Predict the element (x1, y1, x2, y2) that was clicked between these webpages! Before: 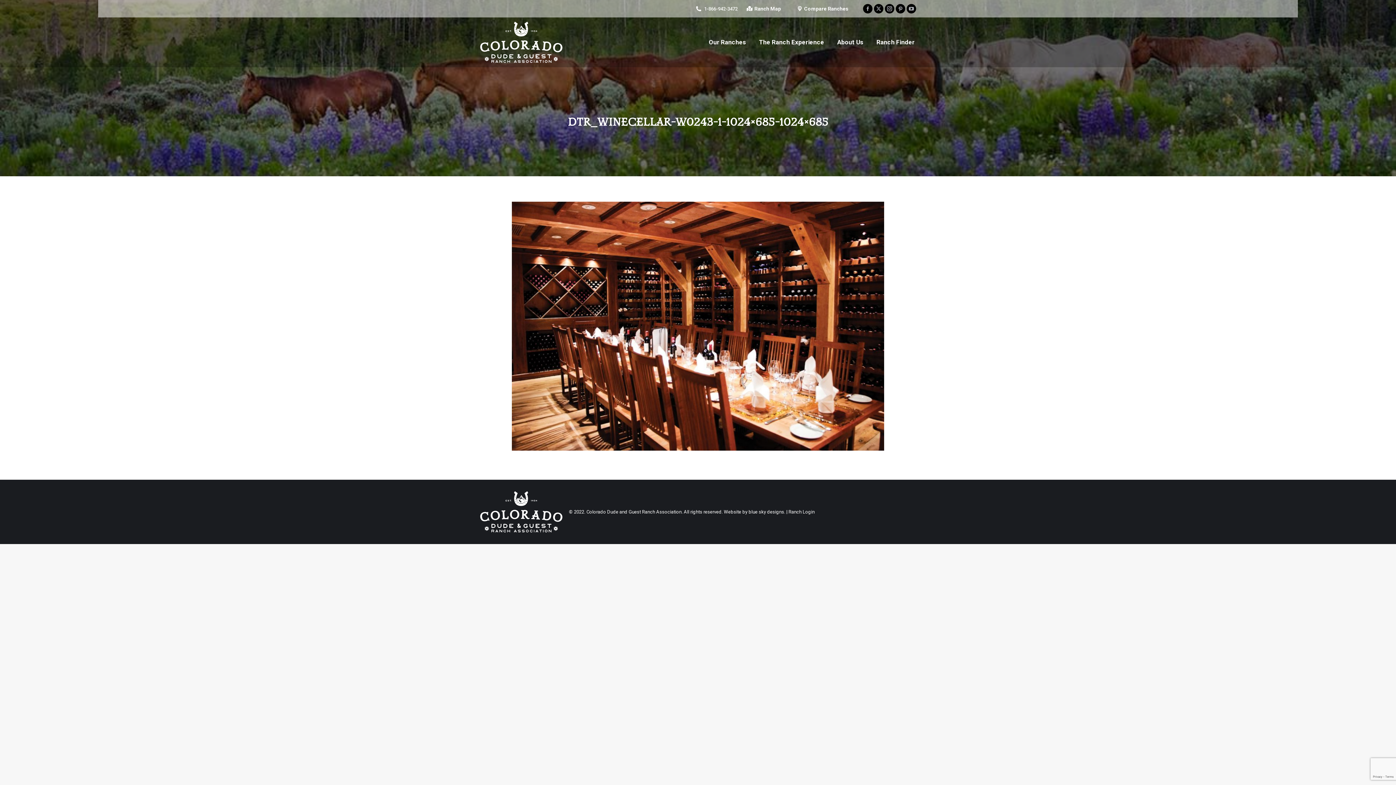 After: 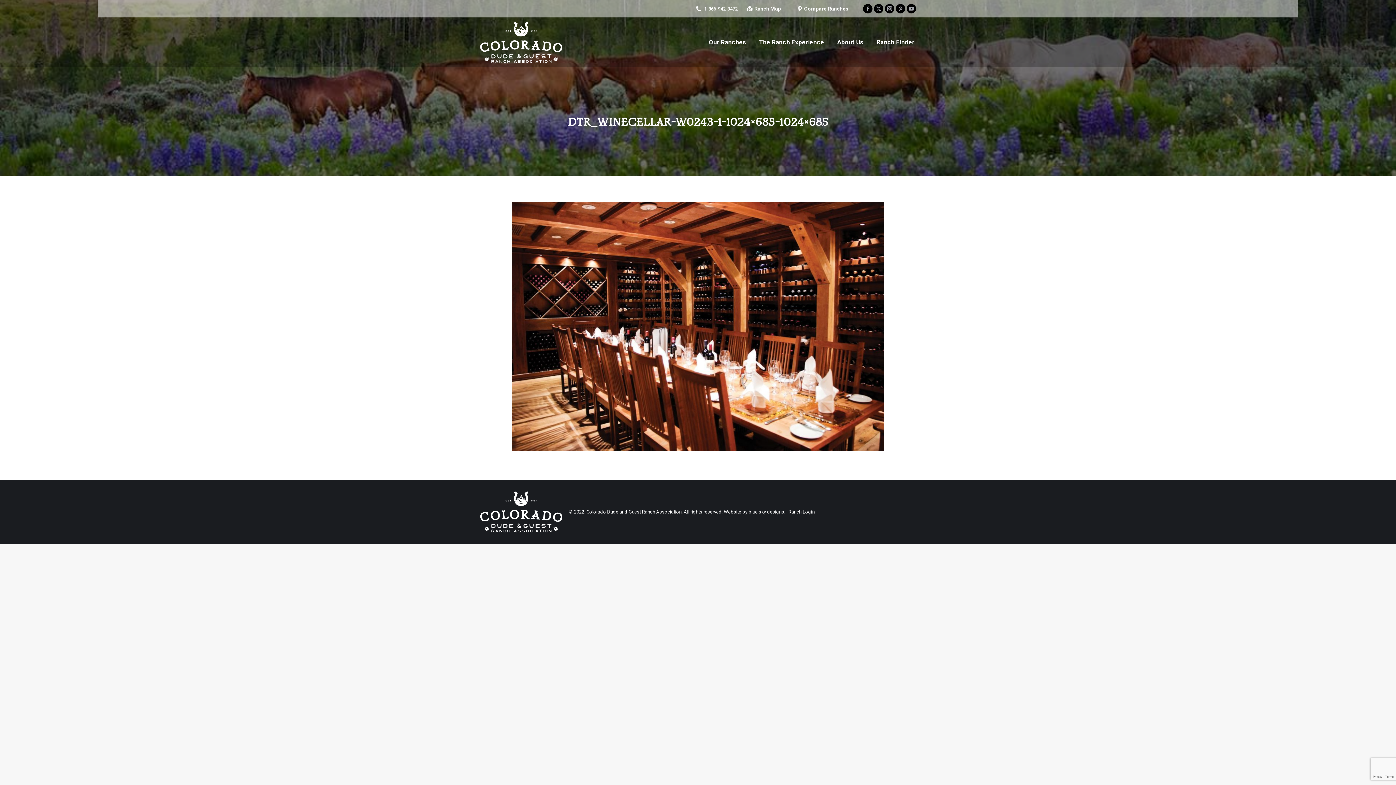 Action: bbox: (748, 509, 784, 514) label: blue sky designs